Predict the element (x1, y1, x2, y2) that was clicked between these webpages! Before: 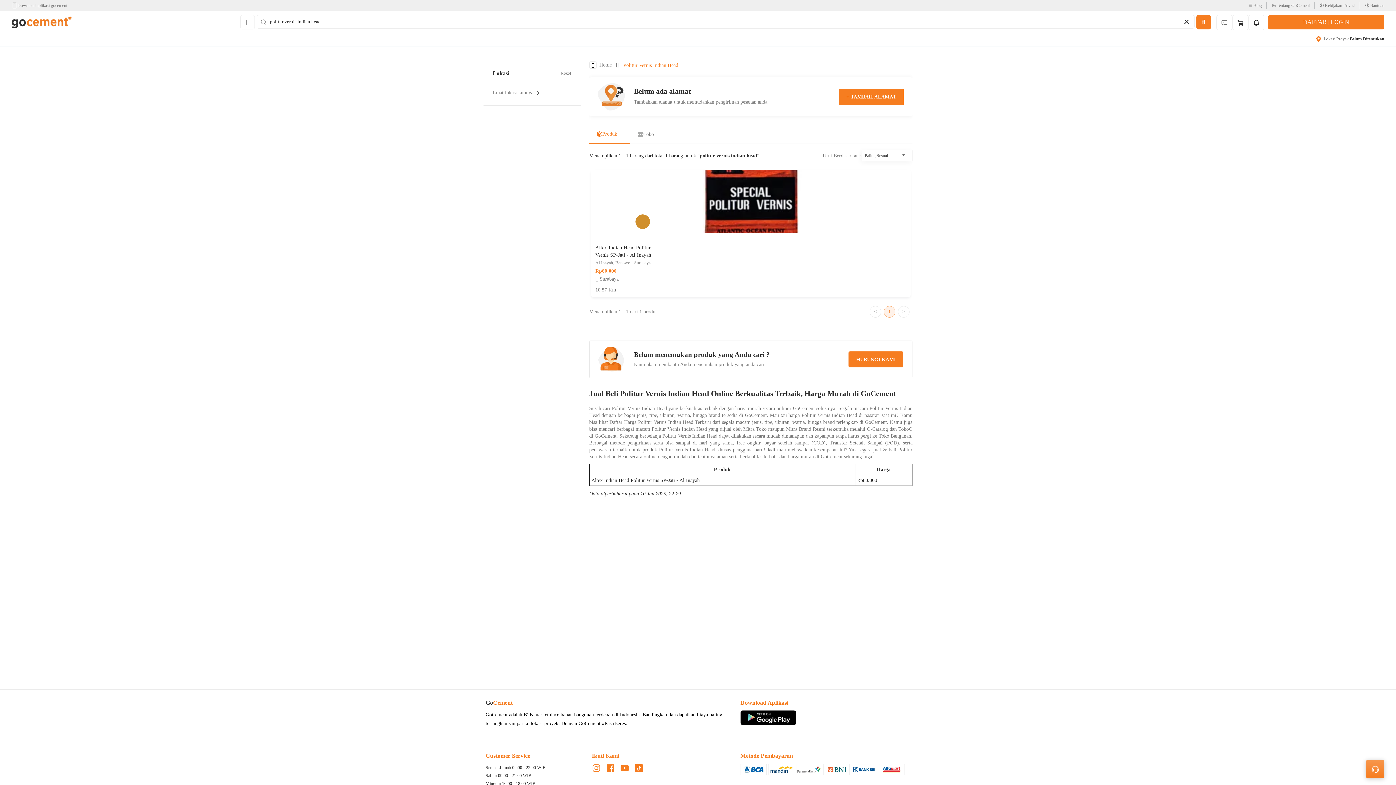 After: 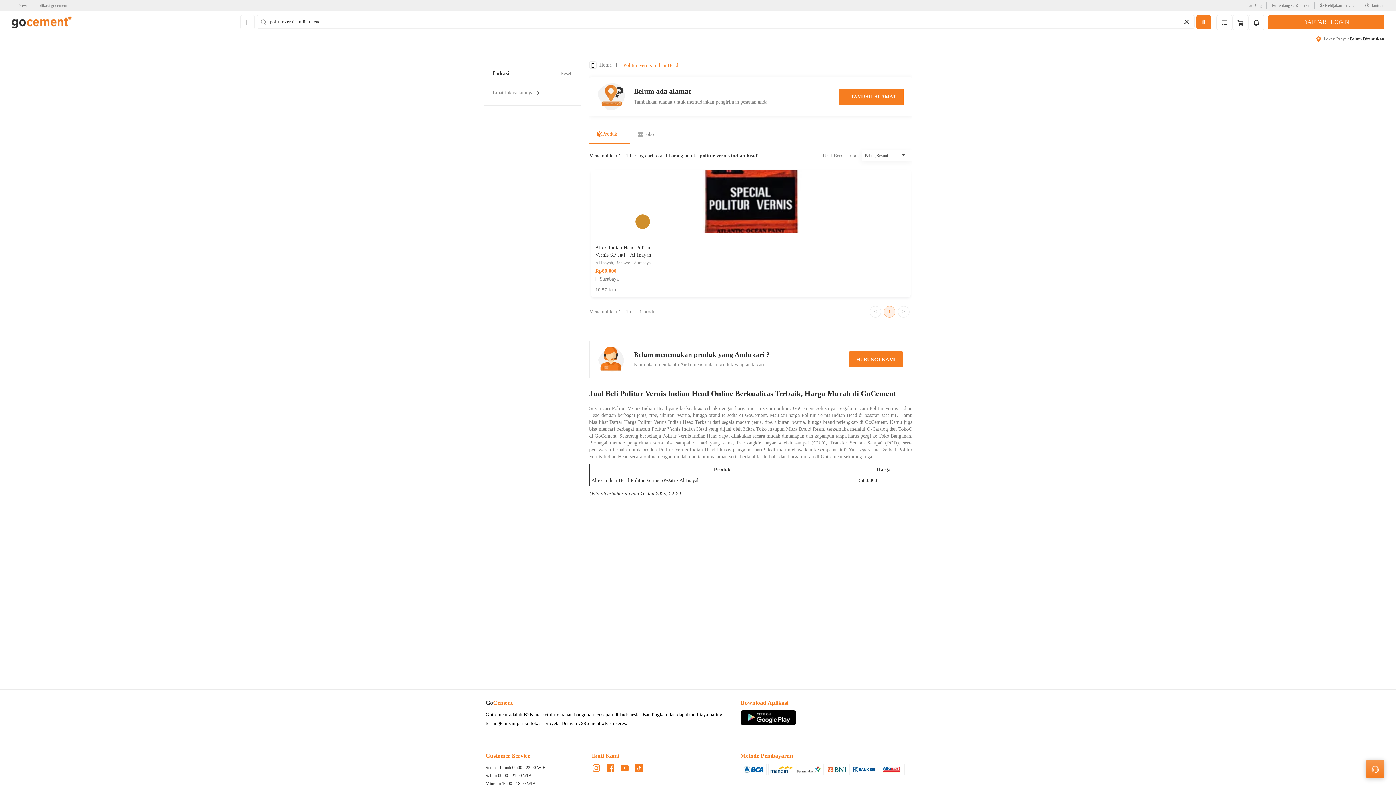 Action: bbox: (634, 765, 644, 770)